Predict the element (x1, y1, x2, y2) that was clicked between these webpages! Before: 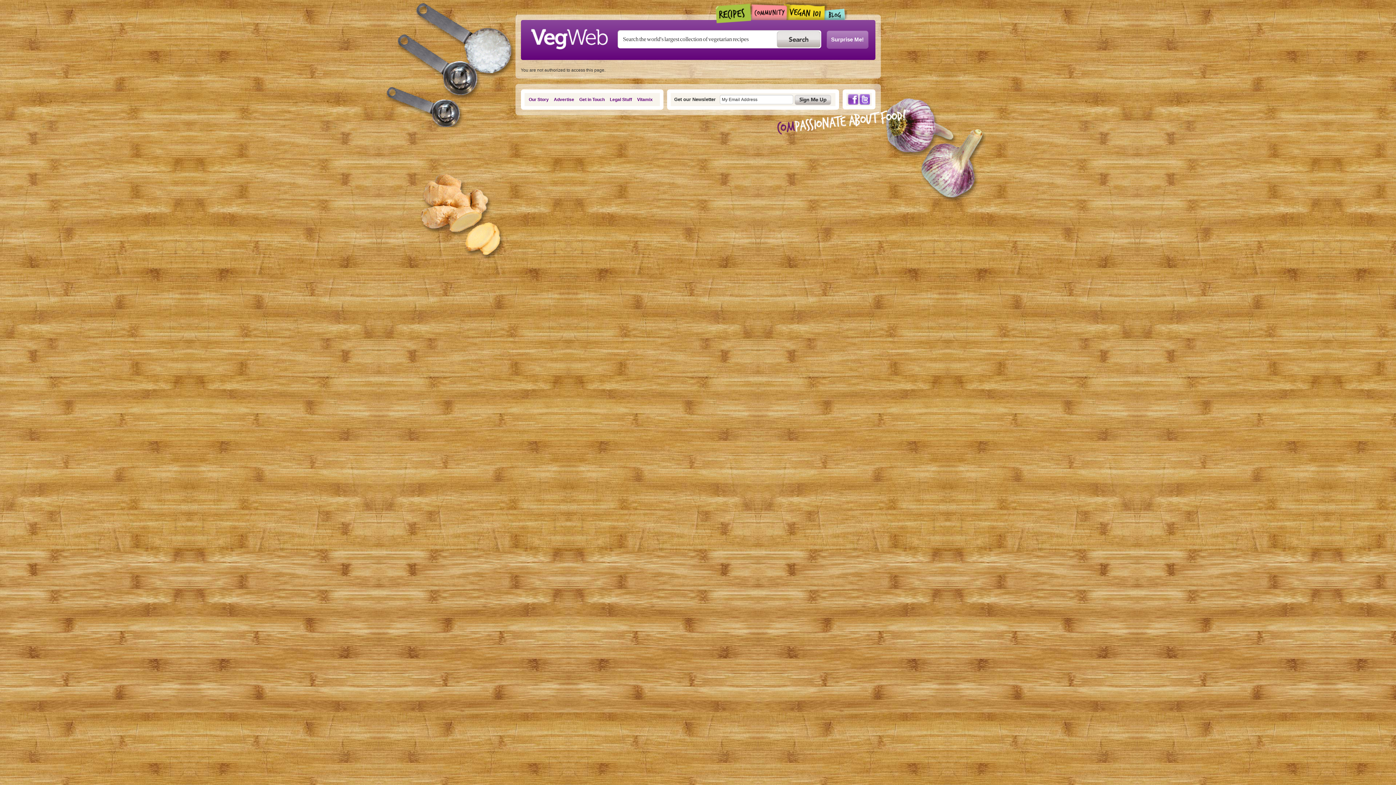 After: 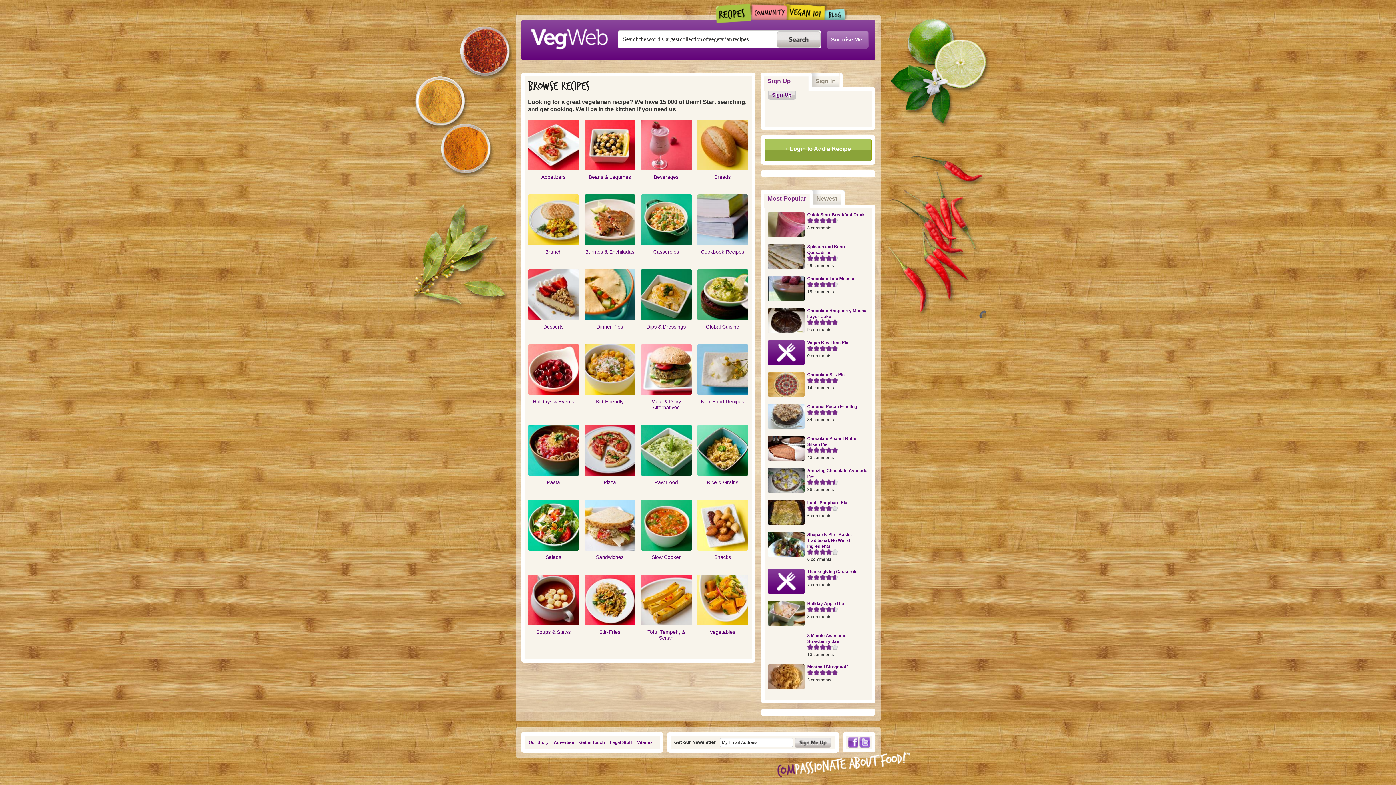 Action: label: Recipes bbox: (716, 3, 751, 23)